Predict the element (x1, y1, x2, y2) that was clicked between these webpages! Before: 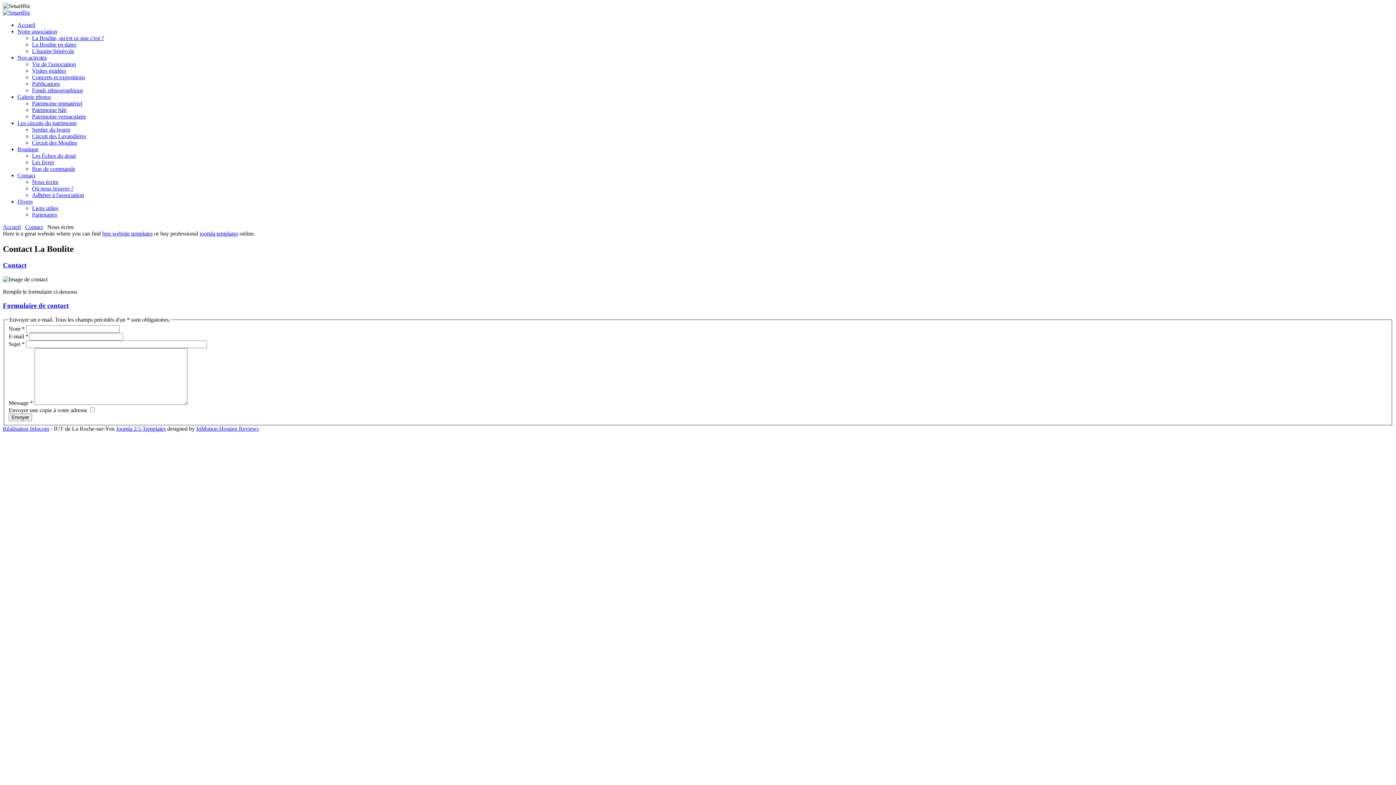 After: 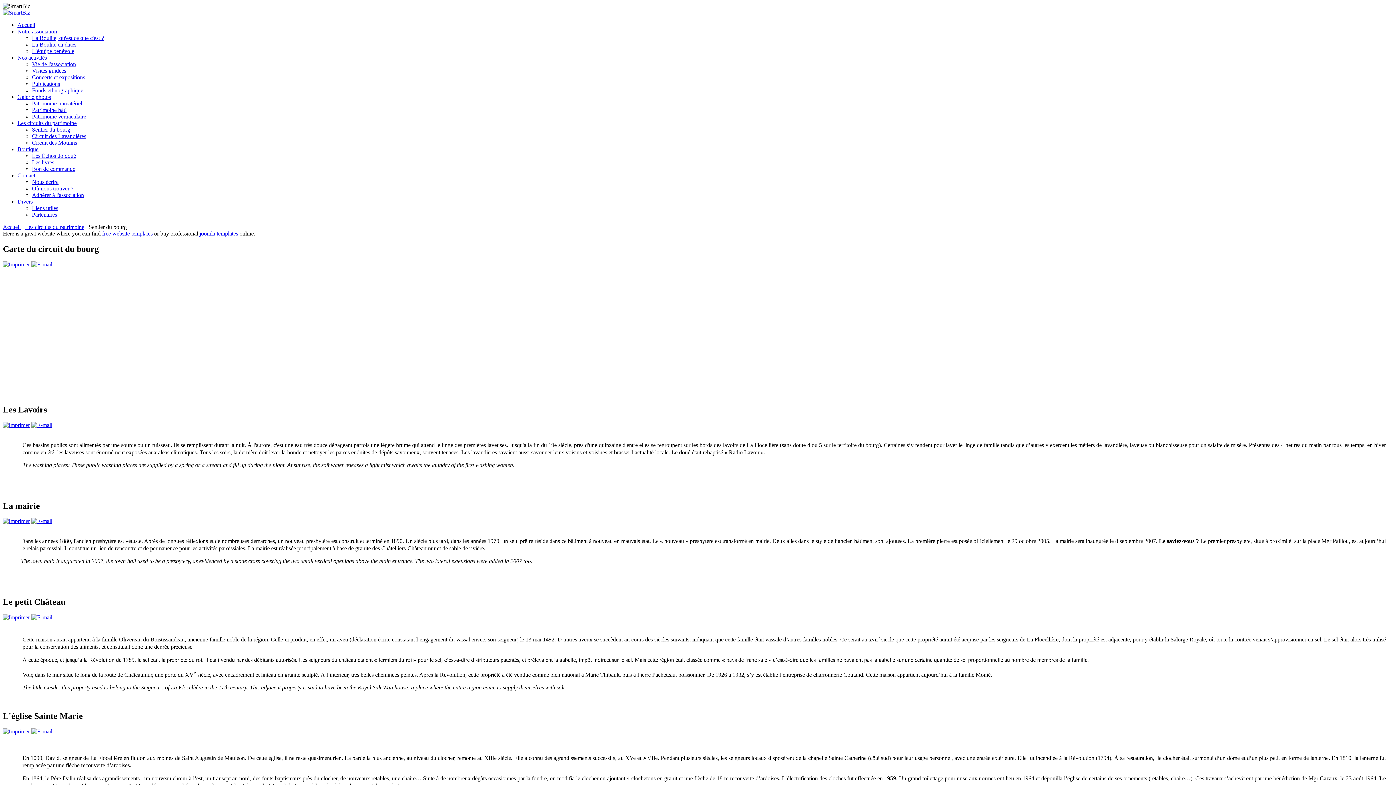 Action: label: Sentier du bourg bbox: (32, 126, 70, 132)